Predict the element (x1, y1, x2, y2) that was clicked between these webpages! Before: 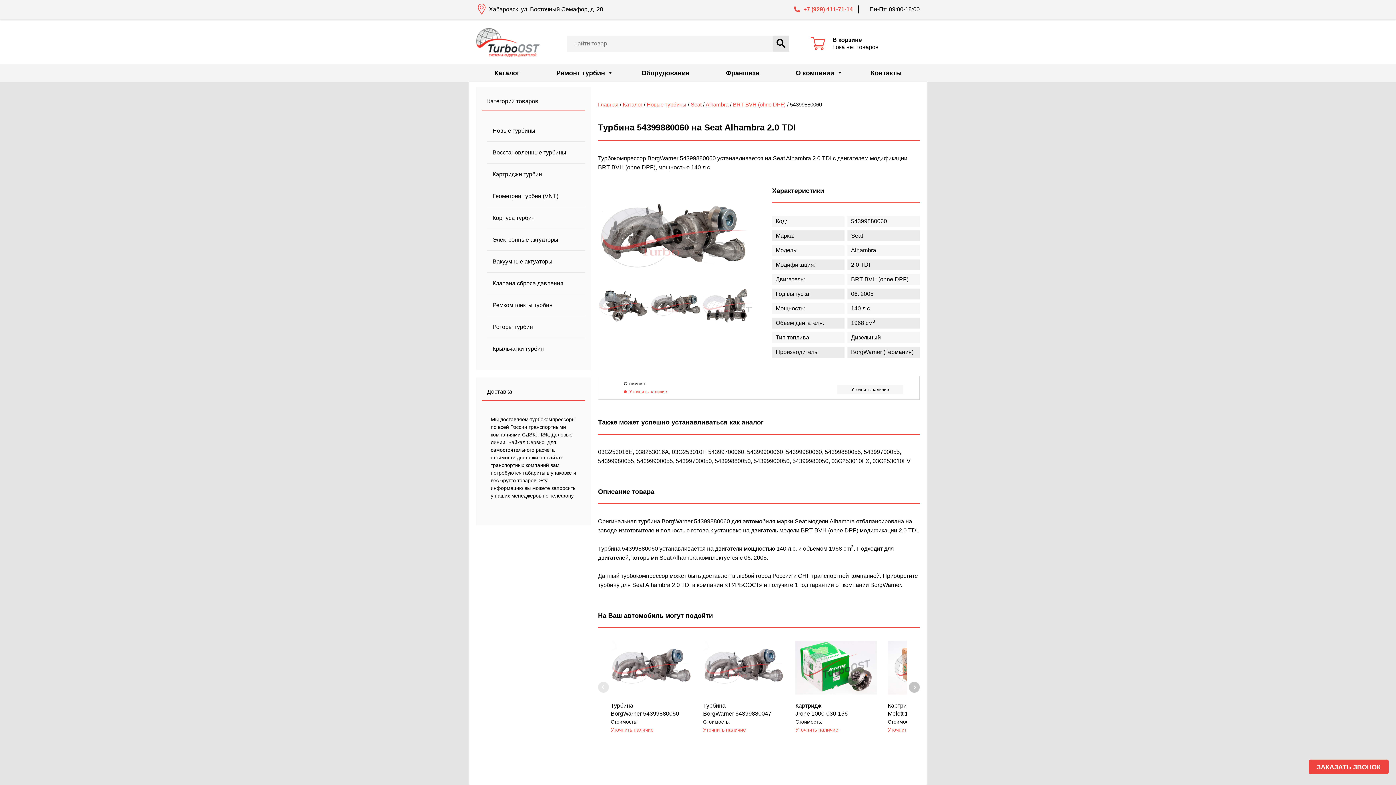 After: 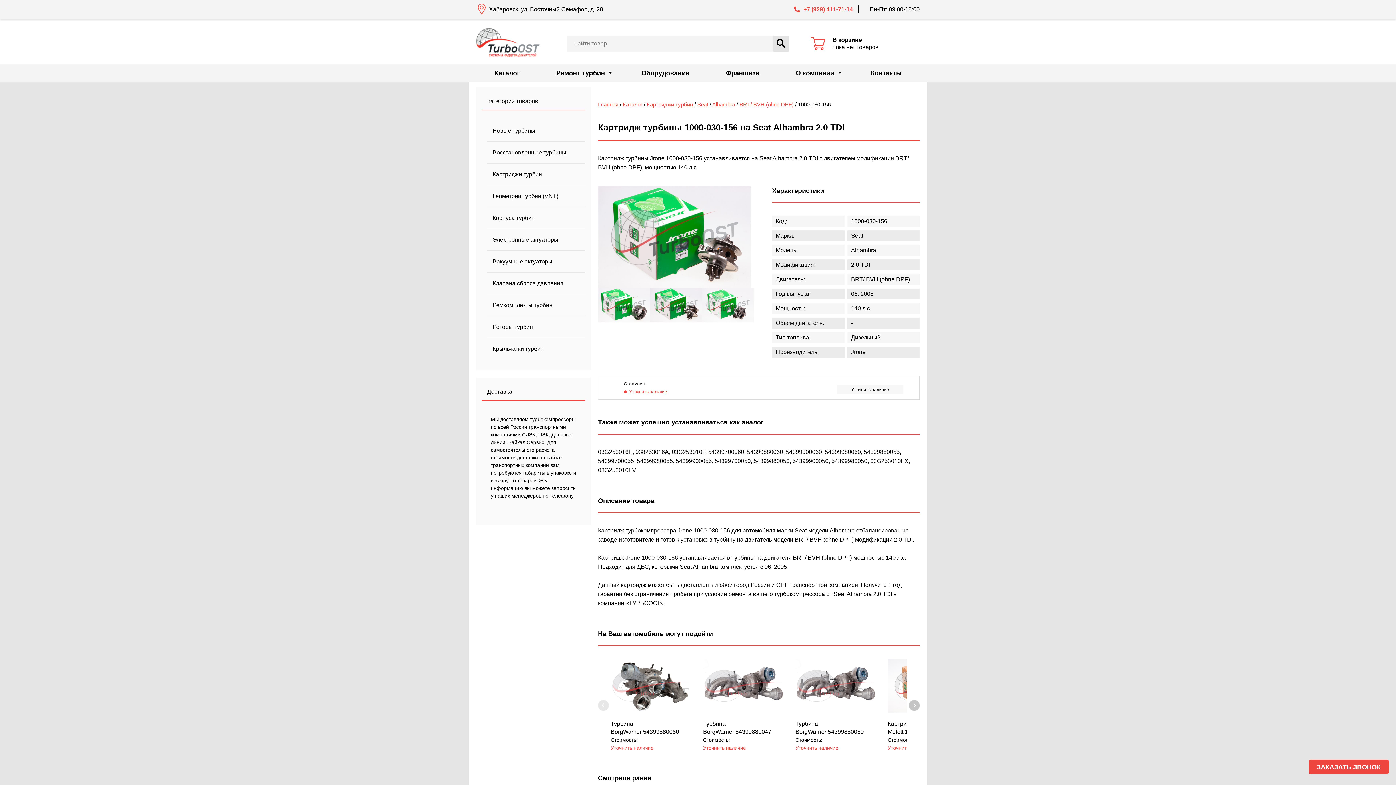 Action: label: Картридж
Jrone 1000-030-156
Стоимость:
Уточнить наличие bbox: (795, 641, 877, 734)